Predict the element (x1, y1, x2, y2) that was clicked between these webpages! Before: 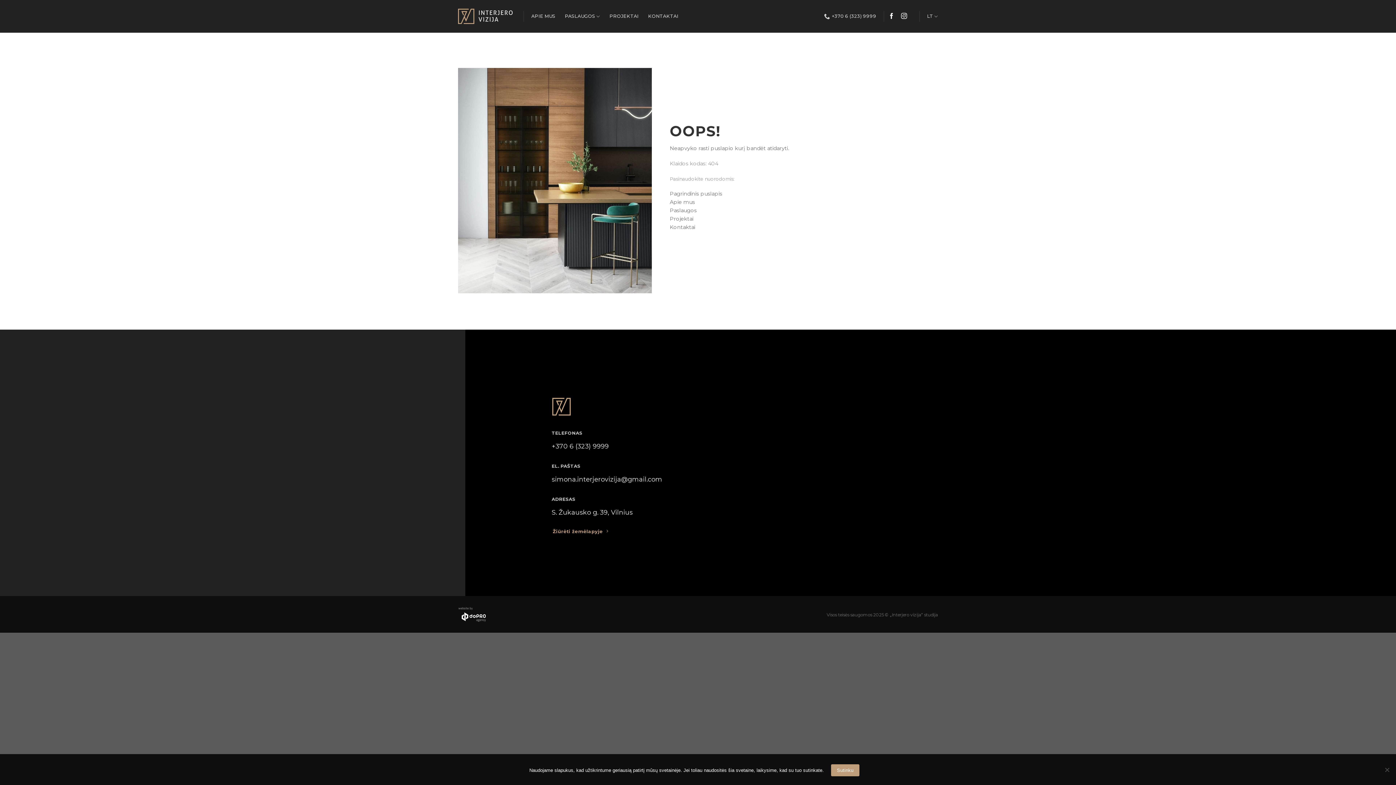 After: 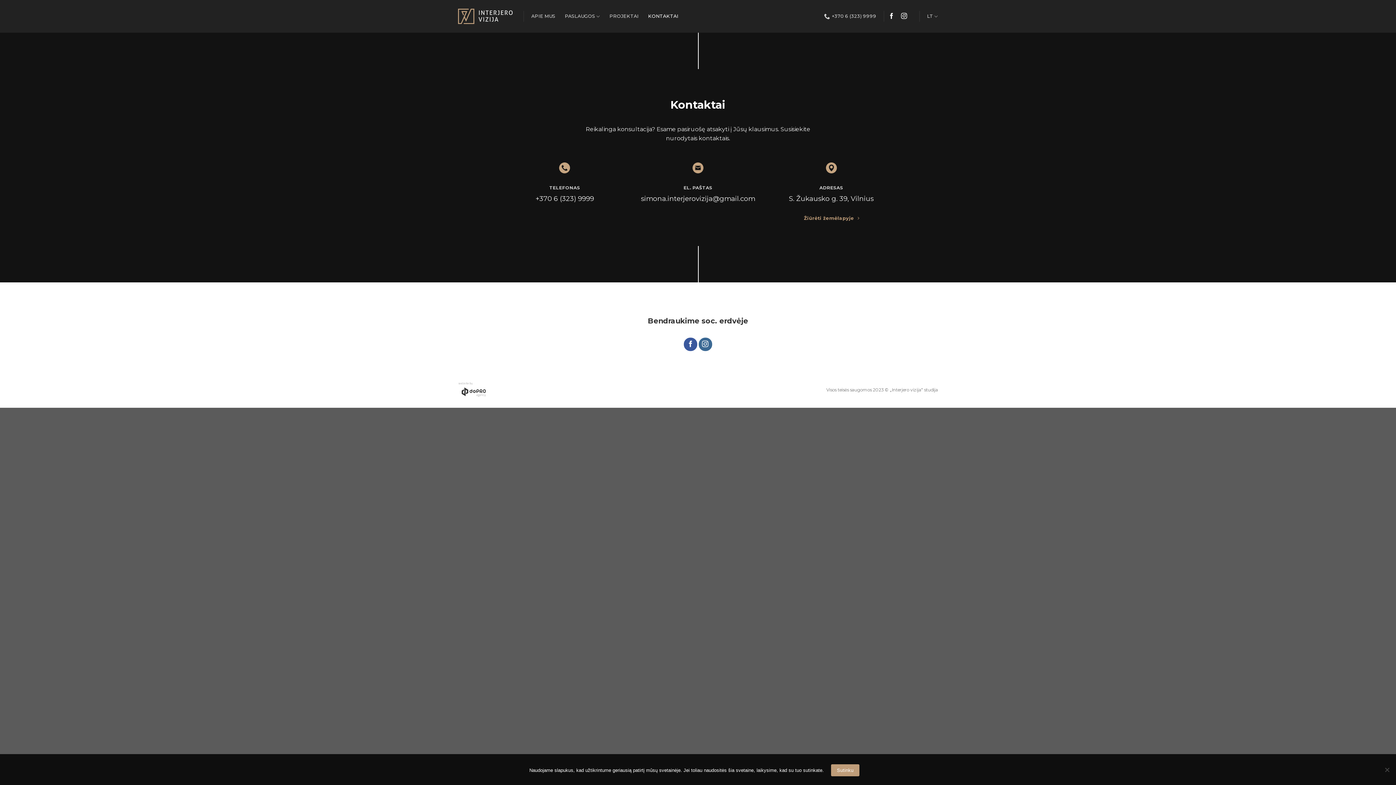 Action: label: KONTAKTAI bbox: (648, 9, 678, 22)